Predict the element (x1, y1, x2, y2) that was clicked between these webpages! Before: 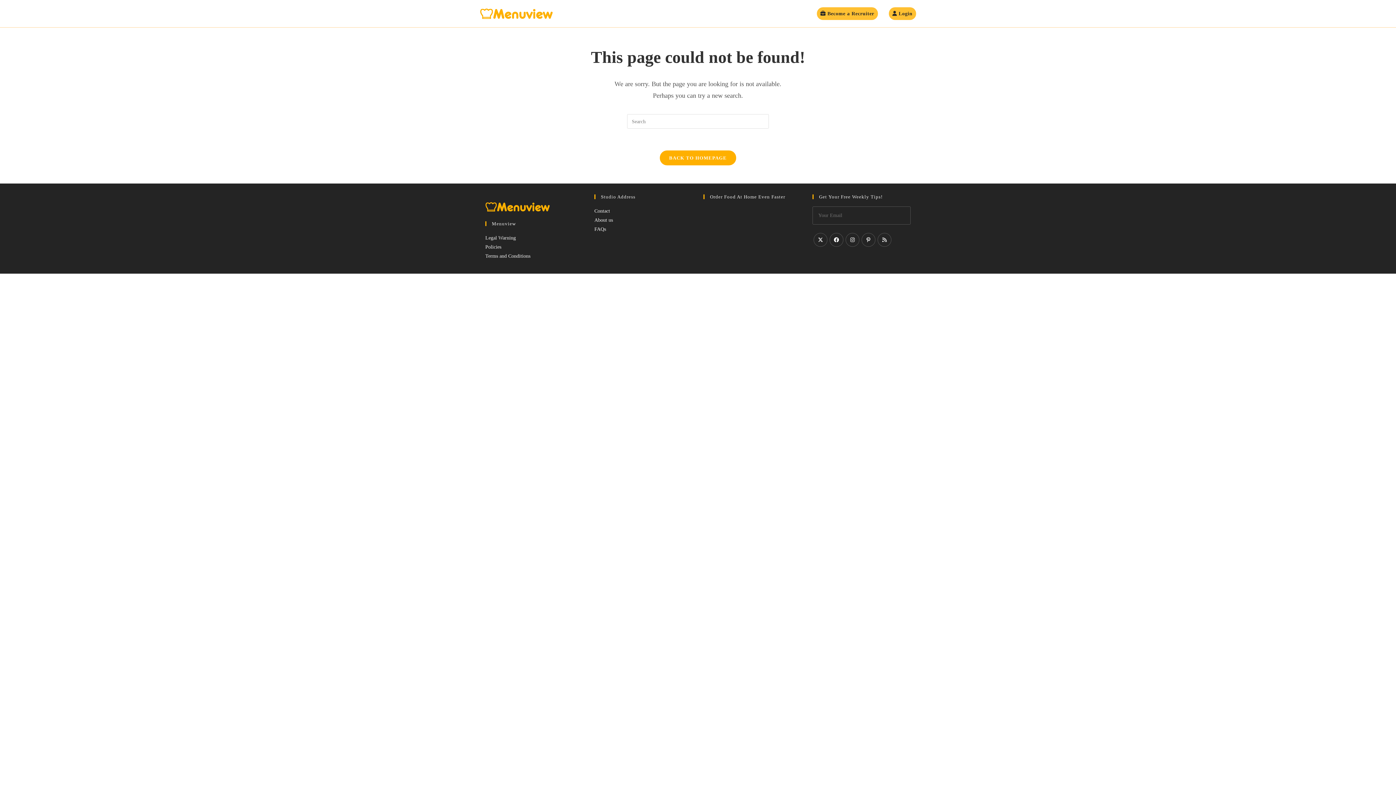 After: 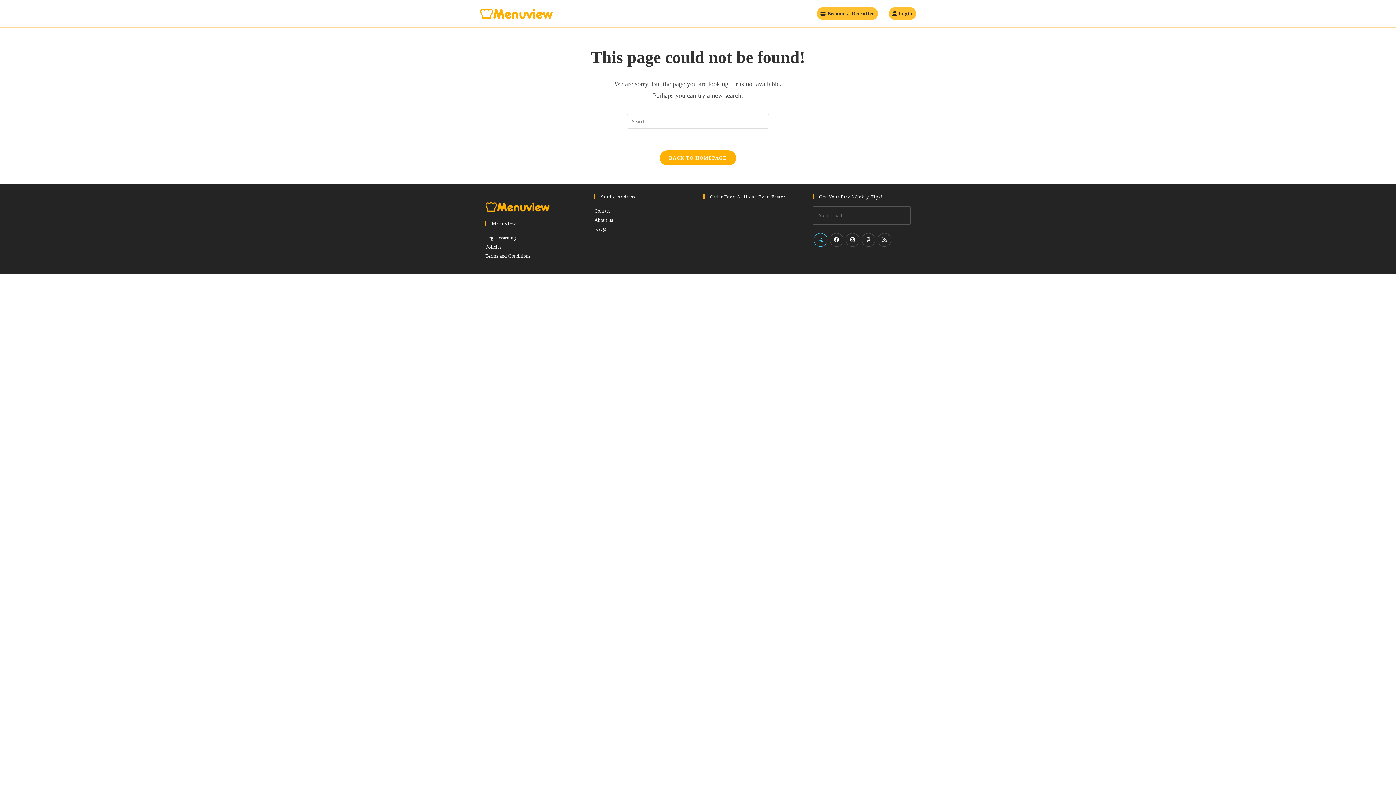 Action: bbox: (813, 233, 827, 246) label: X